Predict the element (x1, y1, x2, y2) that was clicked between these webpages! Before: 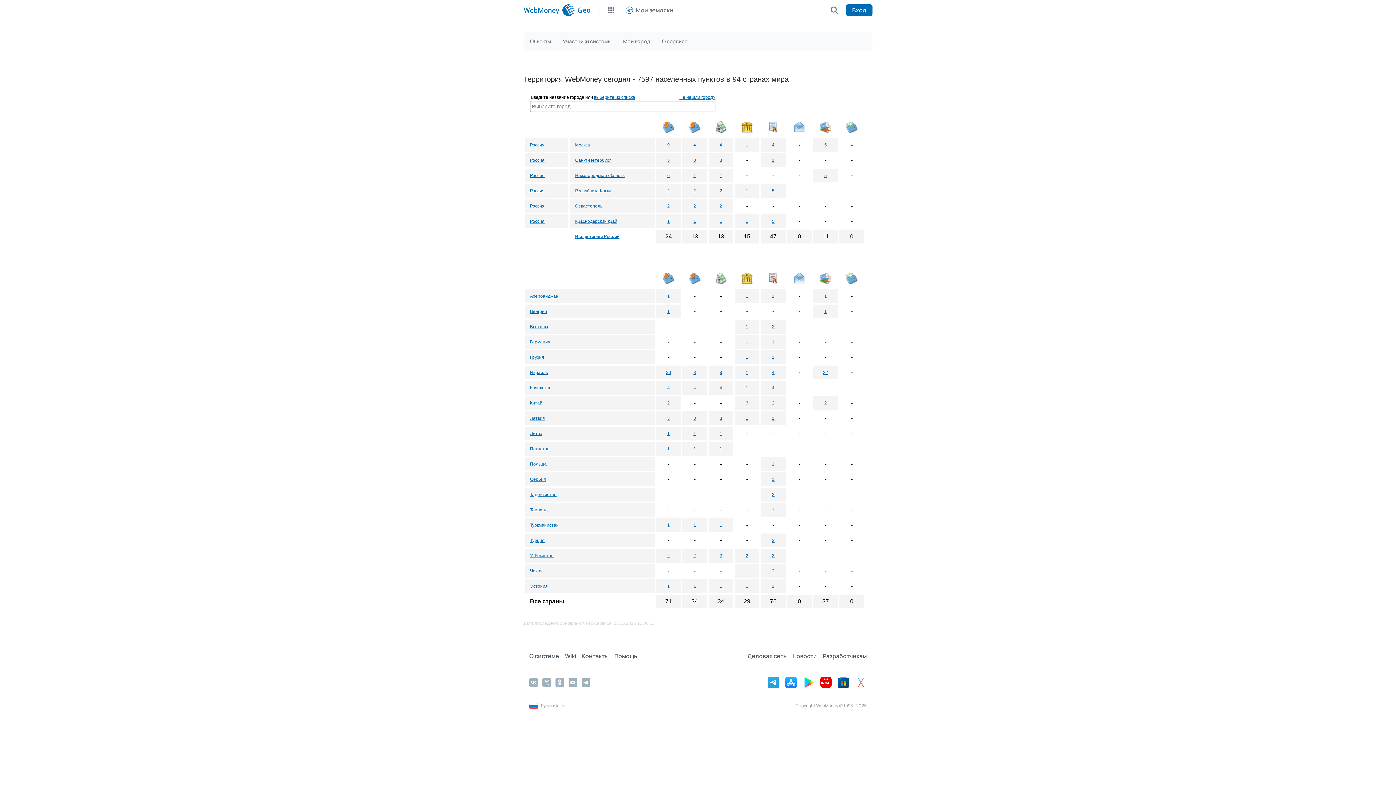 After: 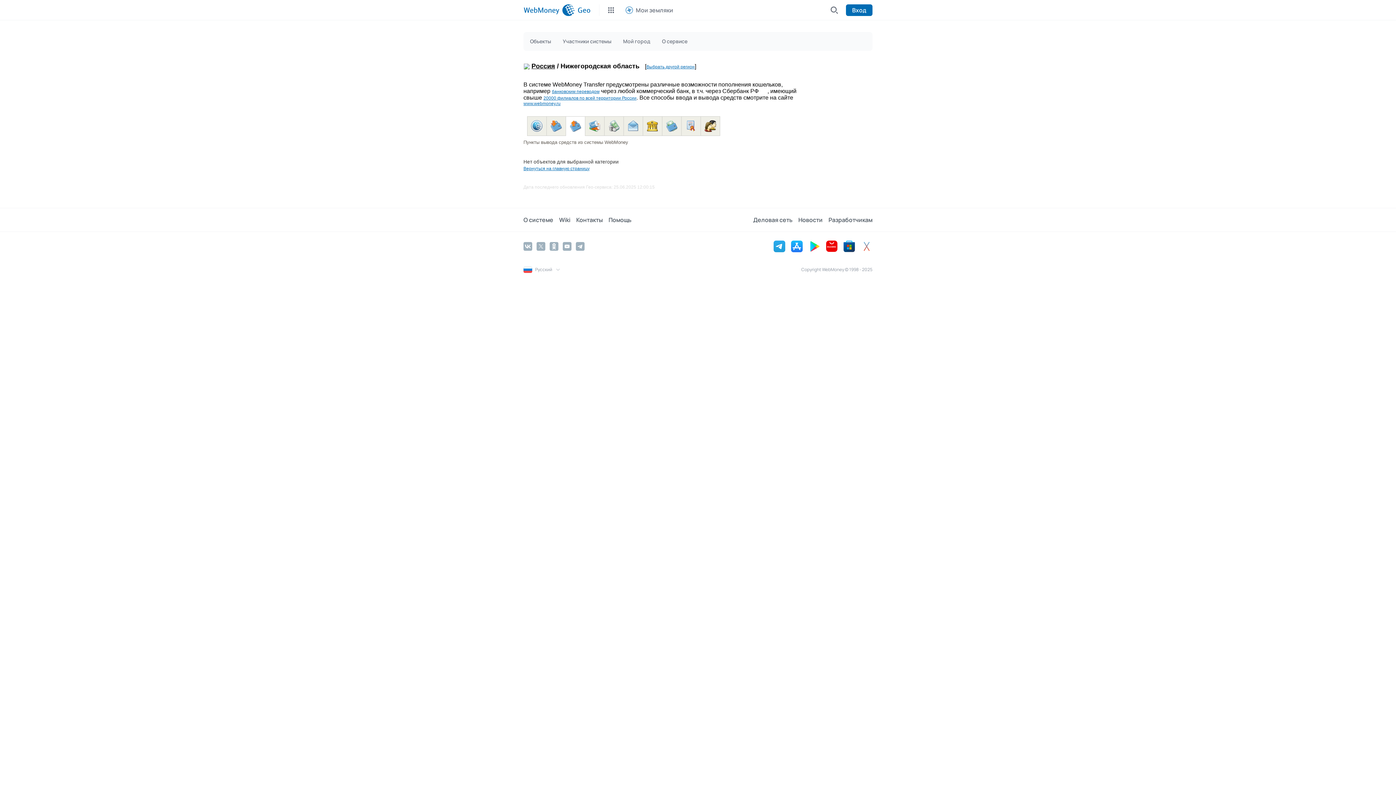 Action: label: 1 bbox: (693, 173, 696, 178)